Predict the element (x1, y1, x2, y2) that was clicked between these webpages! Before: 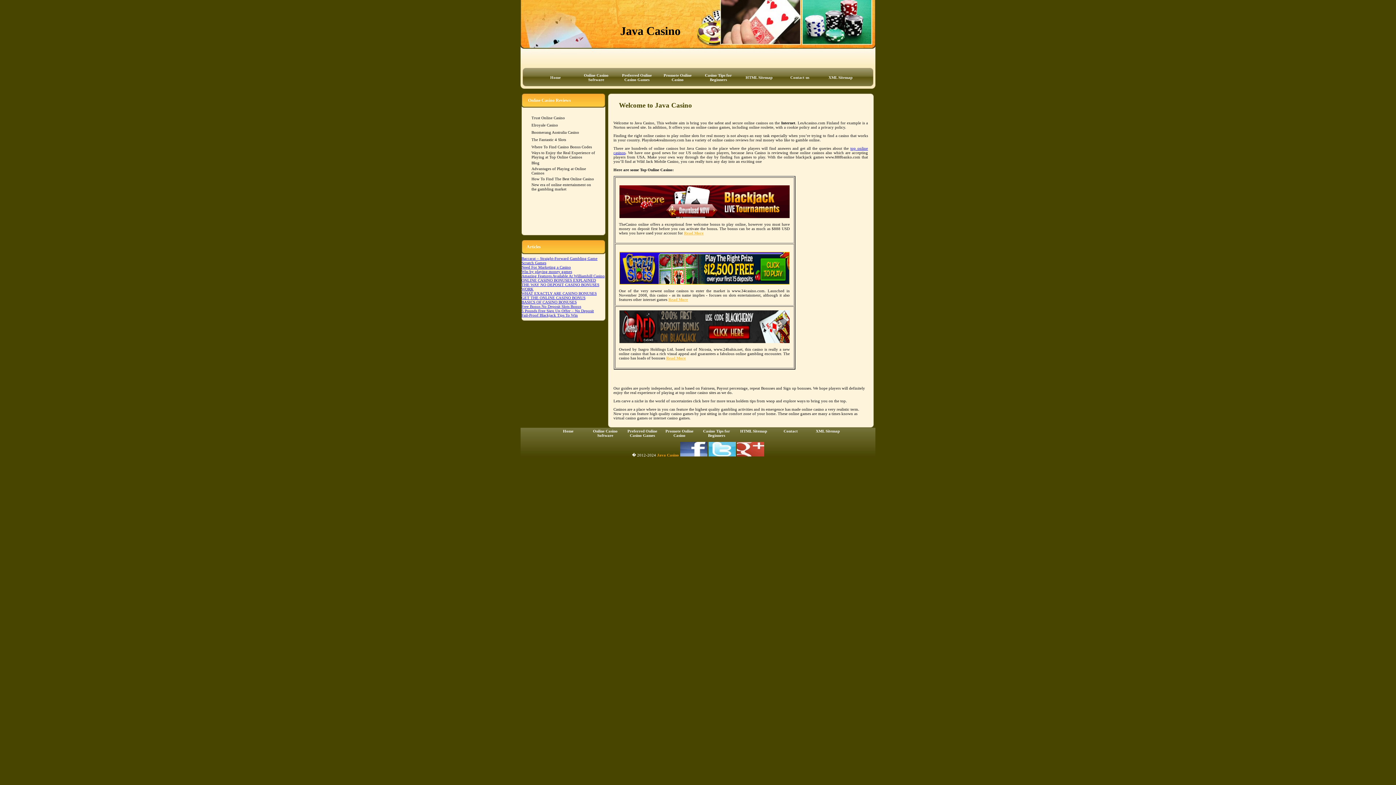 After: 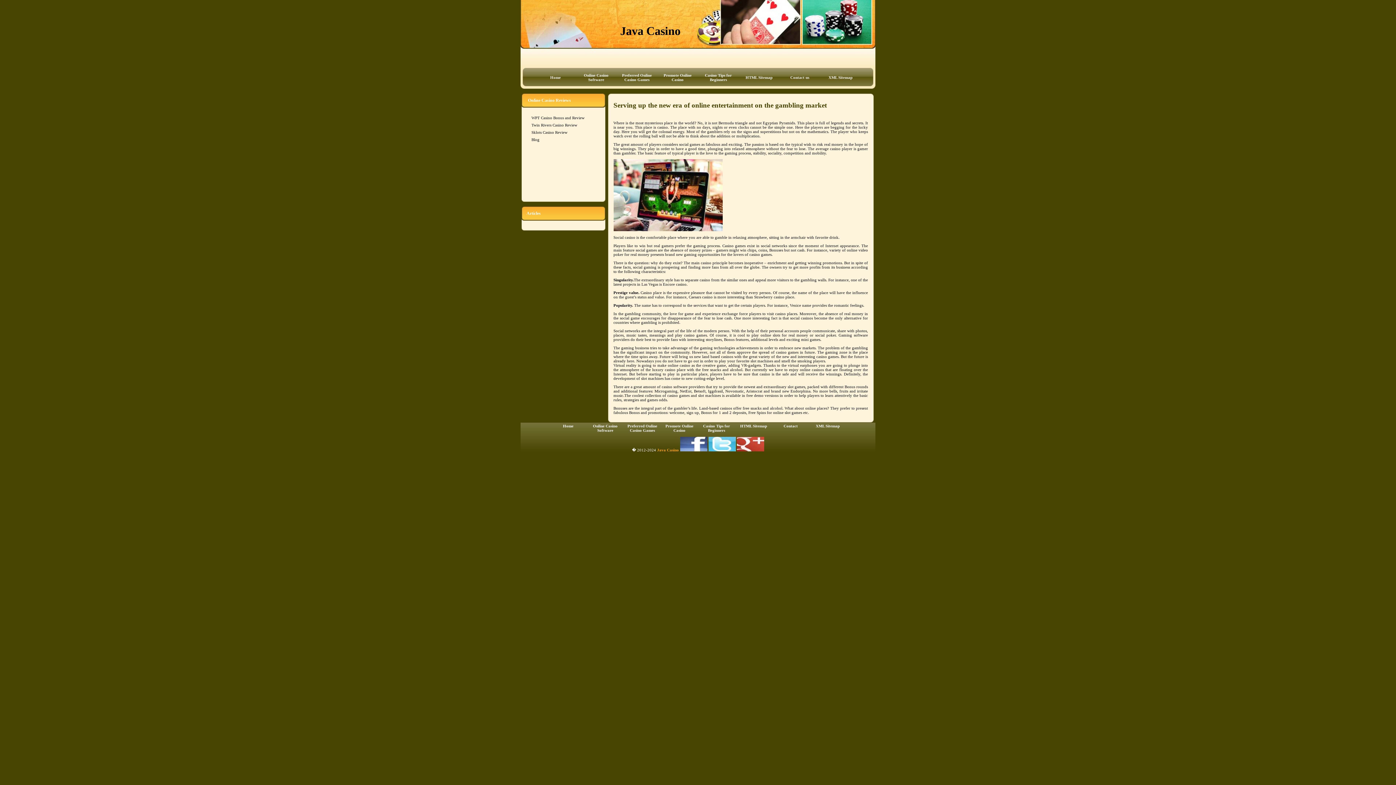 Action: bbox: (531, 182, 591, 191) label: New era of online entertainment on the gambling market